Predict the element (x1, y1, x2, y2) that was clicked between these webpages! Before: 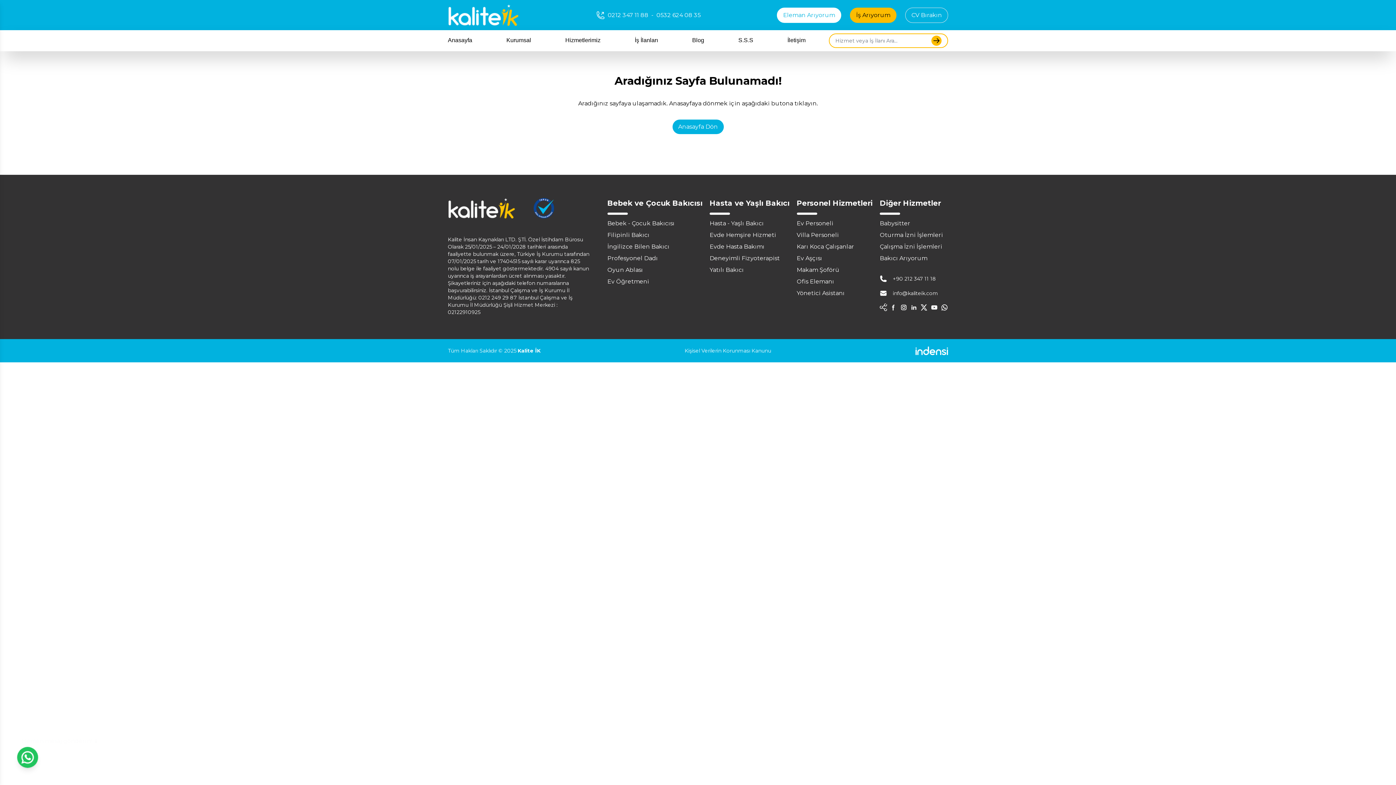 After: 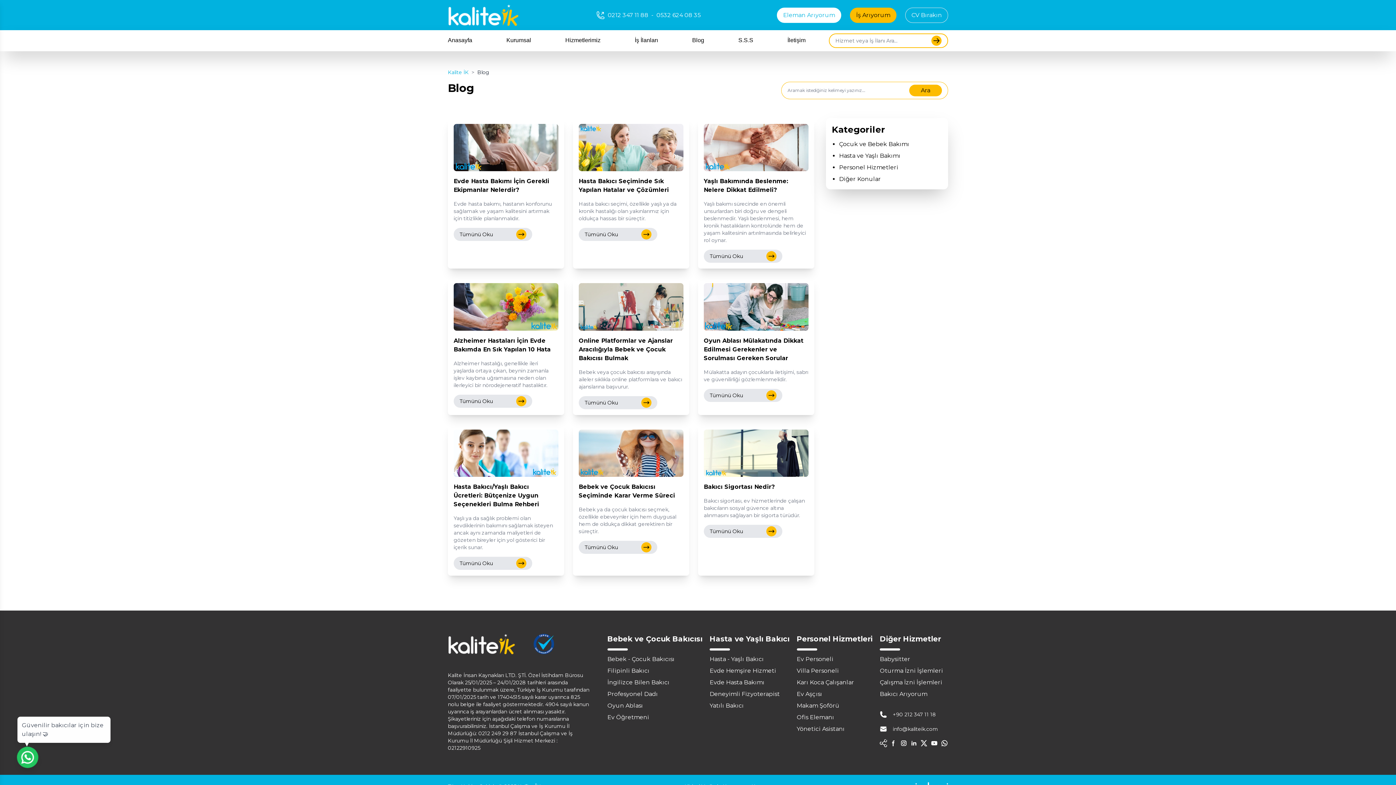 Action: label: Blog bbox: (692, 36, 704, 45)